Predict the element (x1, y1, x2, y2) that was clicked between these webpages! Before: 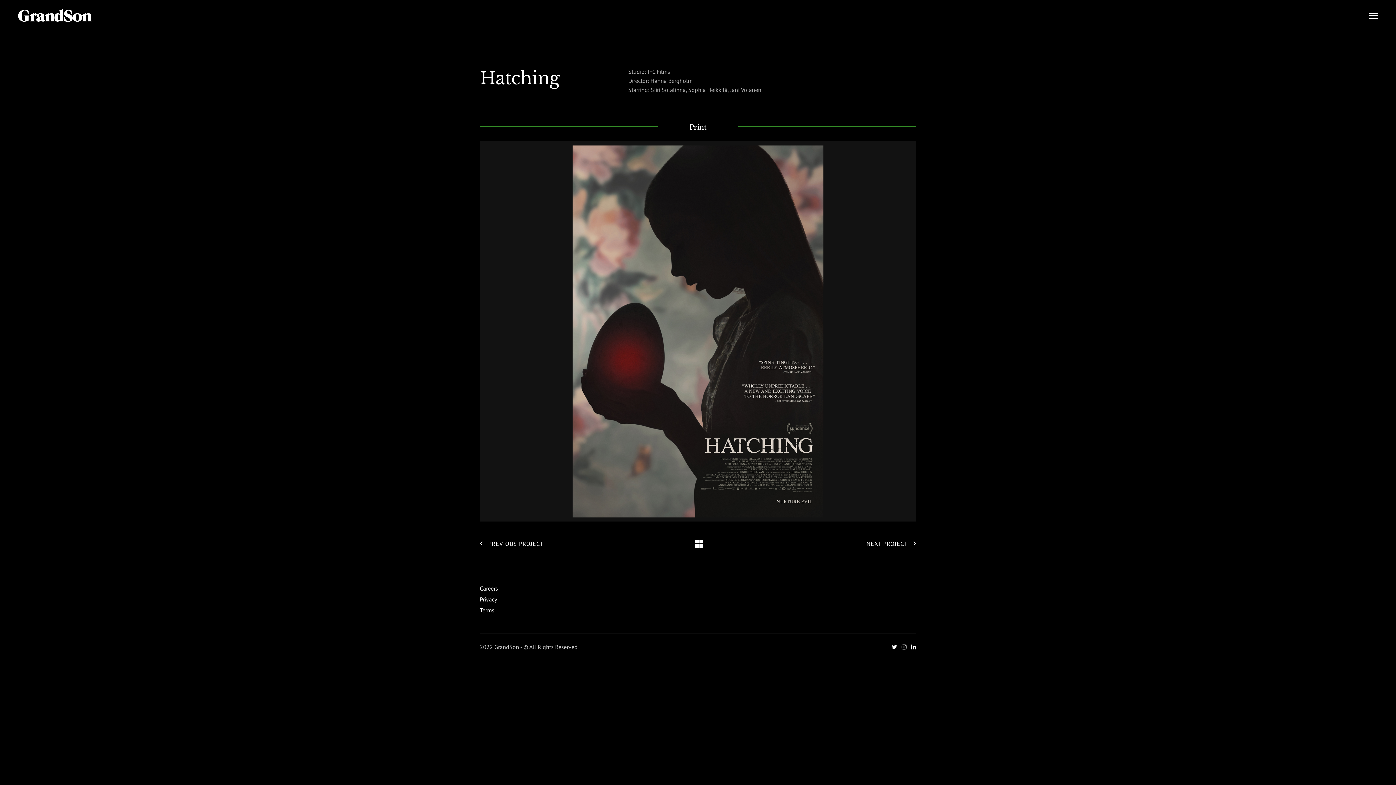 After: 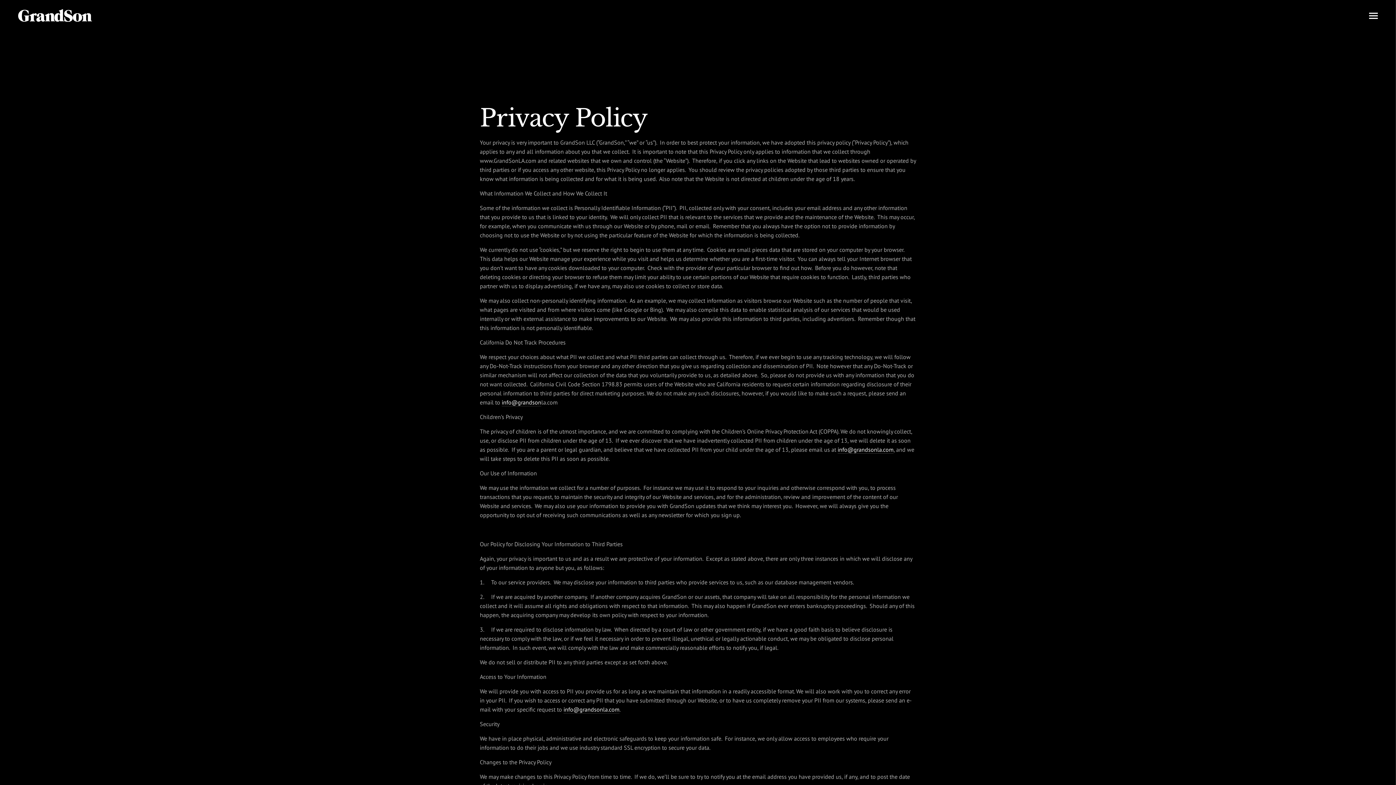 Action: label: Privacy bbox: (480, 595, 601, 604)